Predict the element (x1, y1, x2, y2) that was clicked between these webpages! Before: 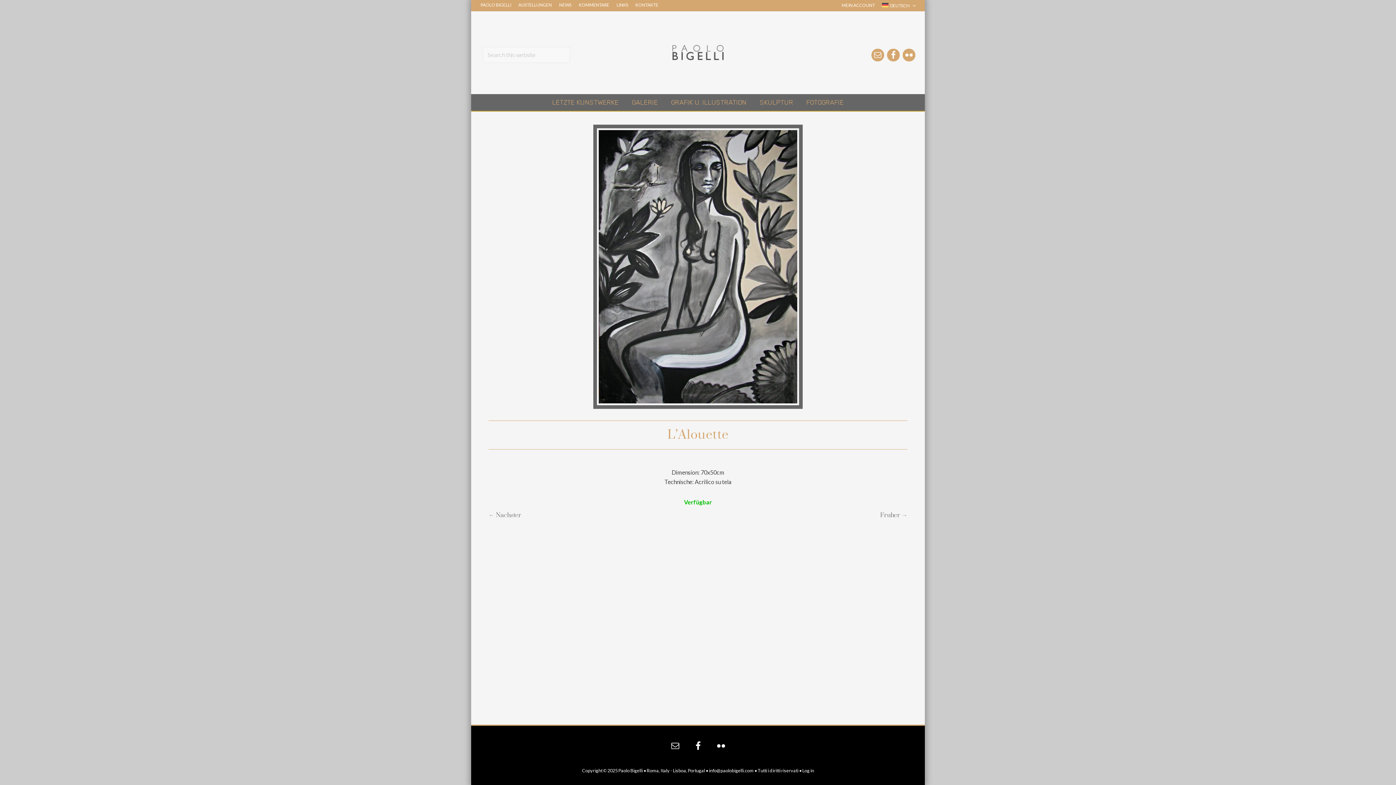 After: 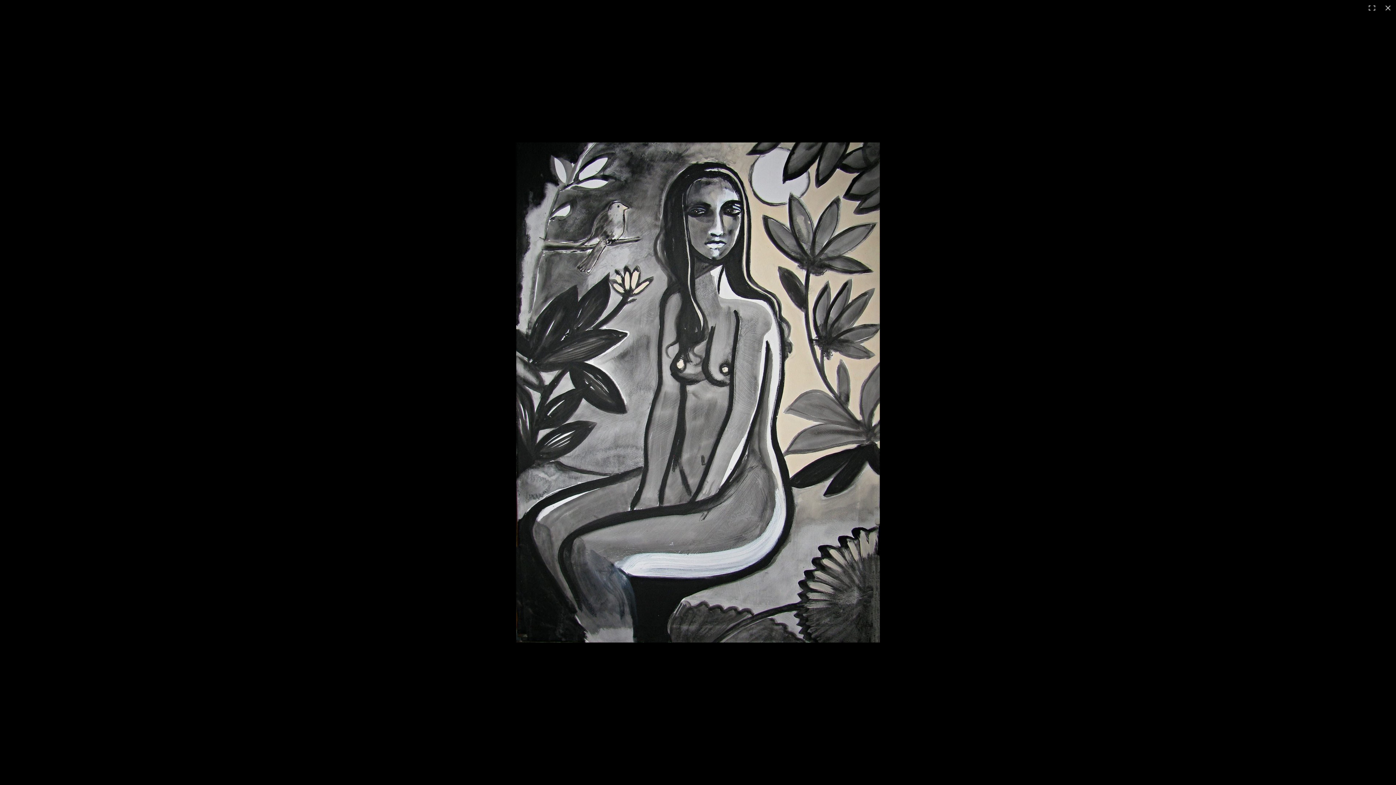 Action: bbox: (488, 124, 907, 408)